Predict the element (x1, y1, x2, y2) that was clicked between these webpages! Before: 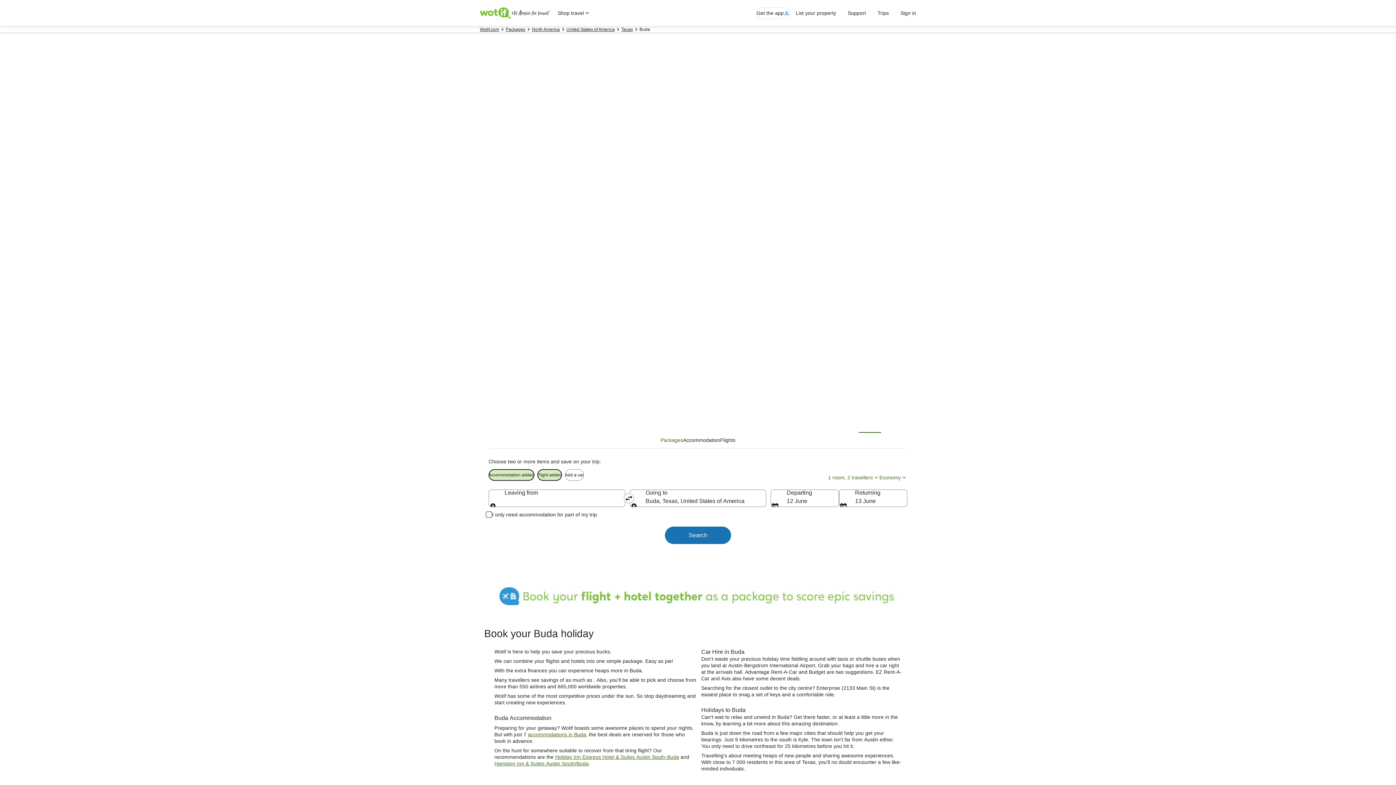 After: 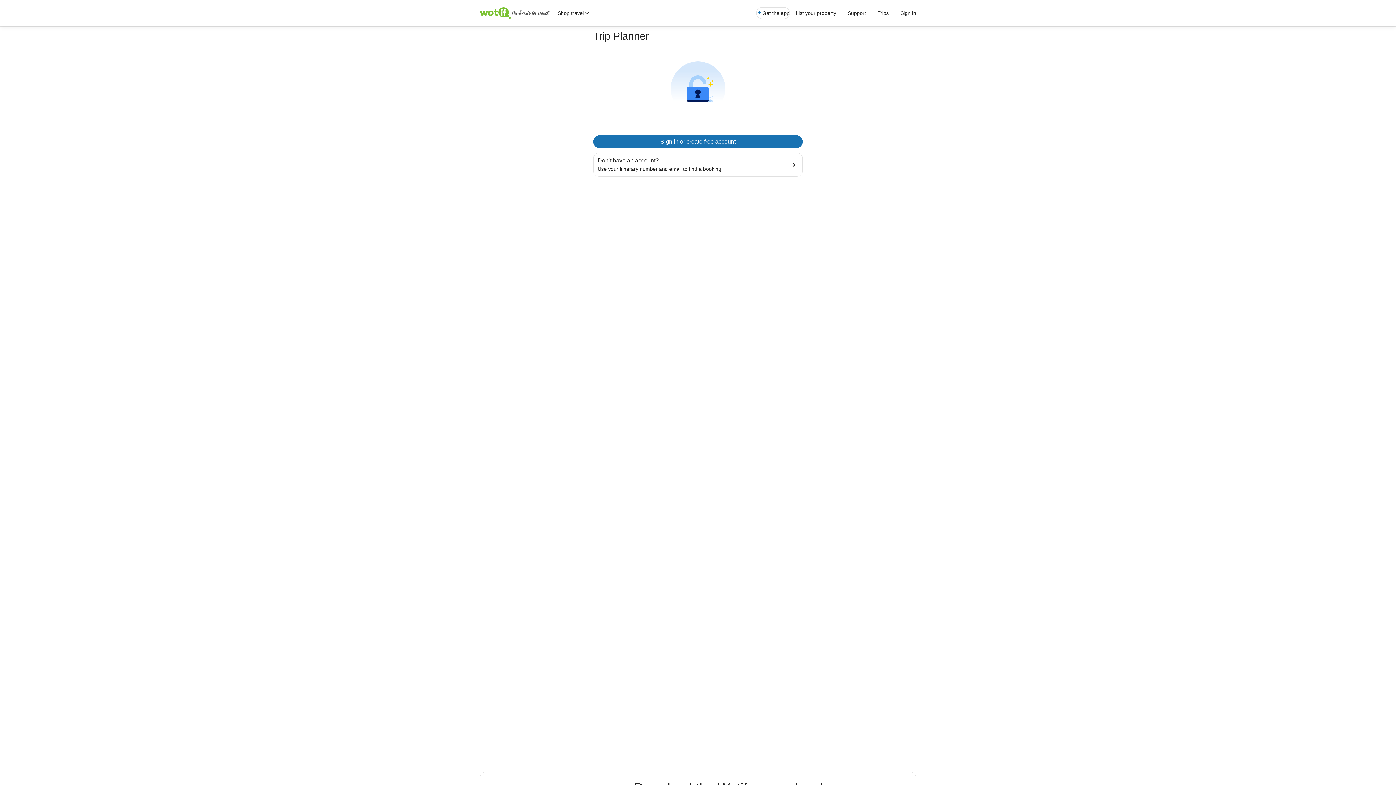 Action: bbox: (872, 6, 894, 19) label: Trips